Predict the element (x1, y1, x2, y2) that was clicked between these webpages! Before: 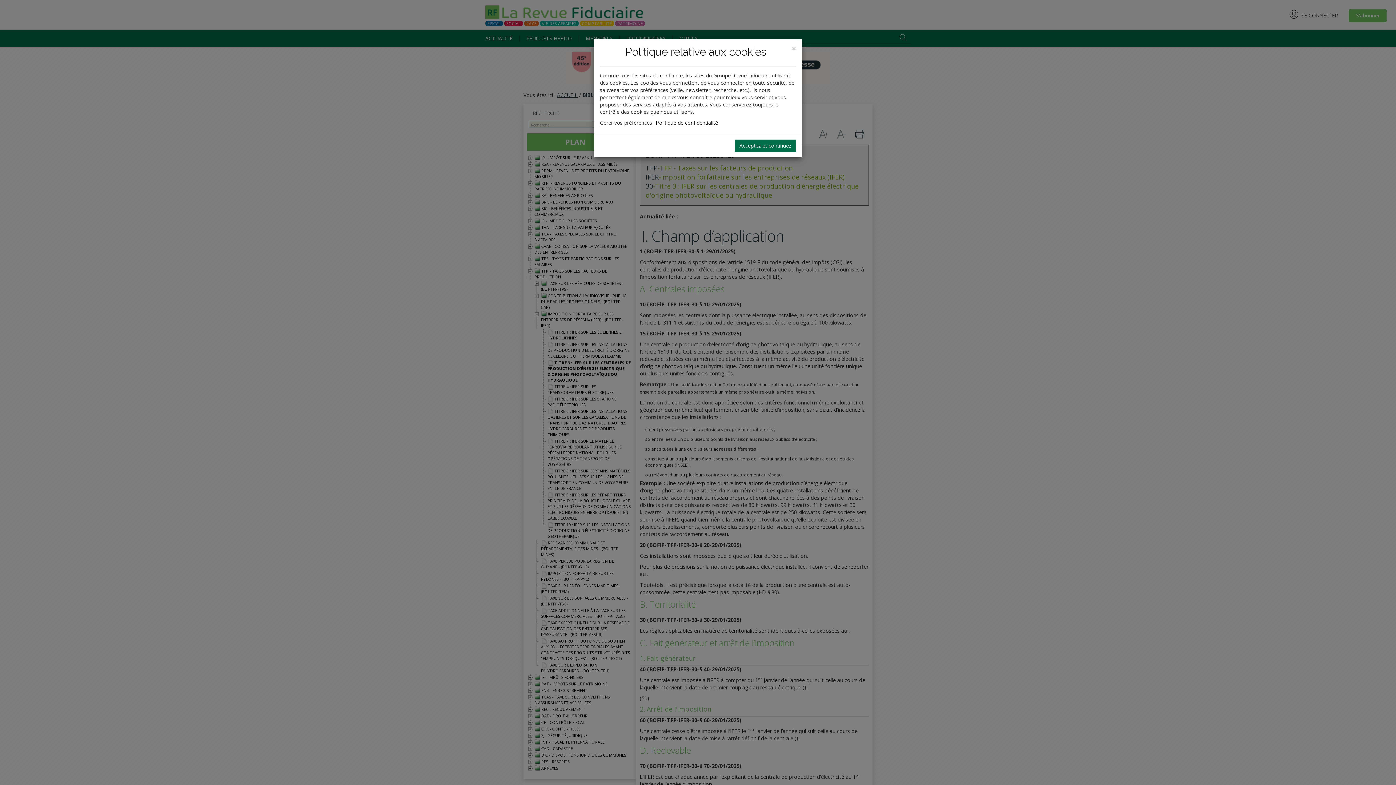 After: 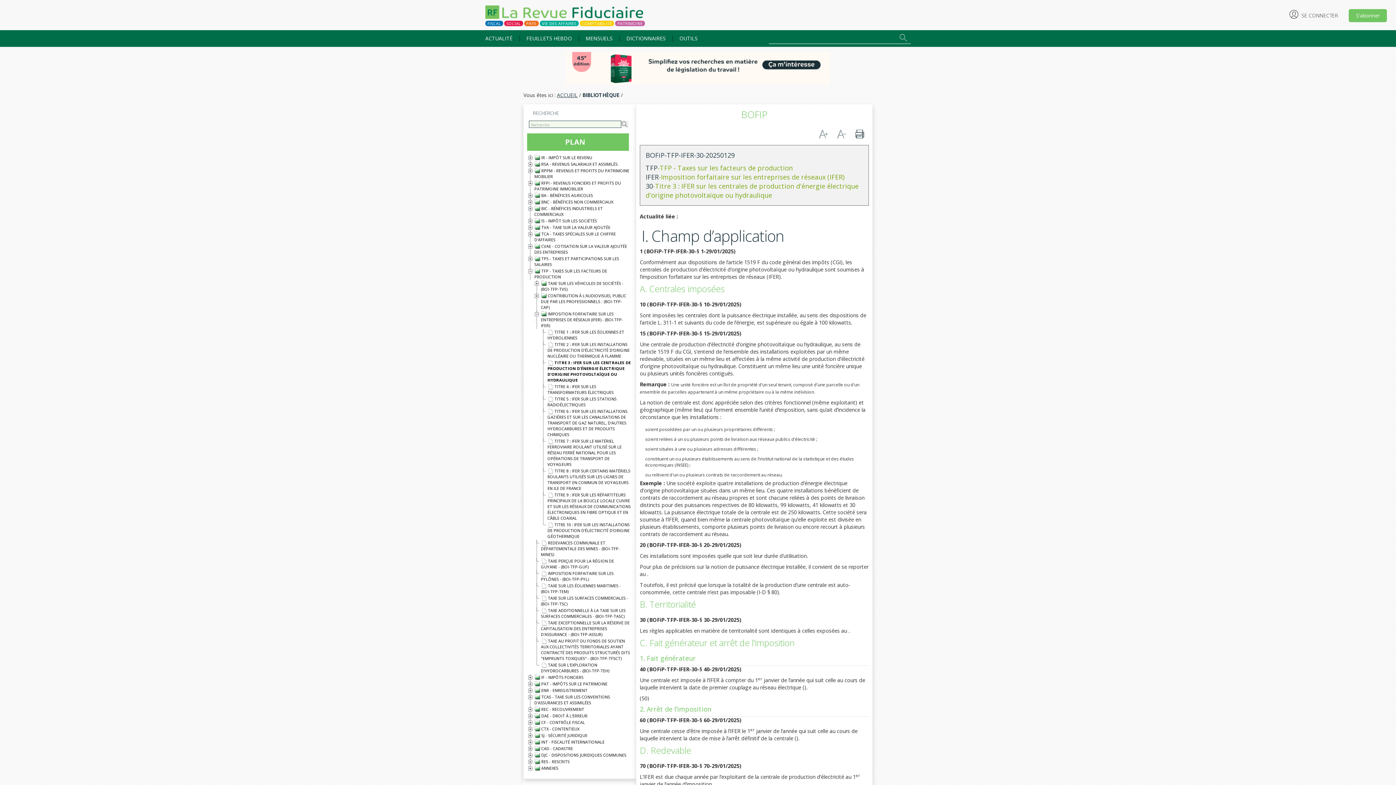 Action: bbox: (734, 139, 796, 152) label: Acceptez et continuez